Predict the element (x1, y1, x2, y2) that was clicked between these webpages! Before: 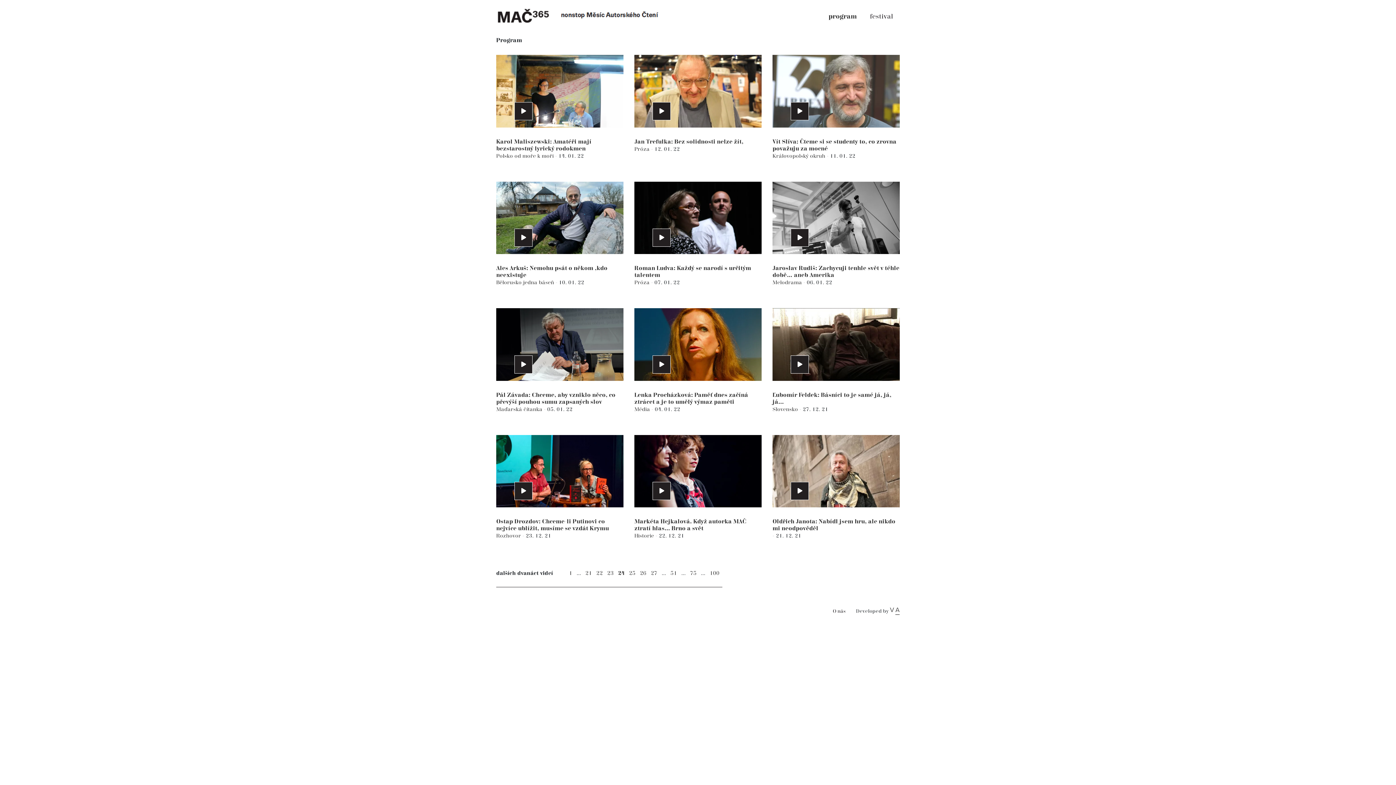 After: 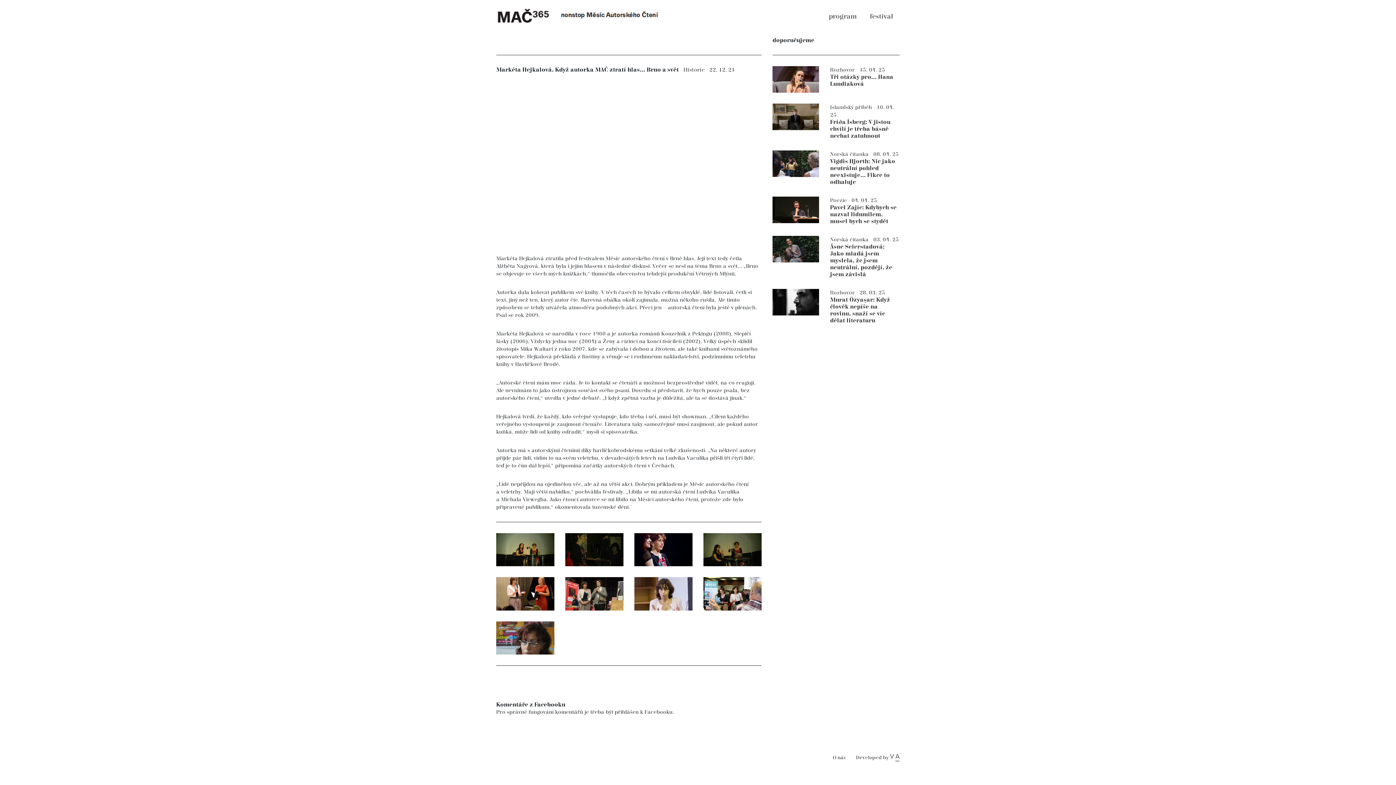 Action: bbox: (634, 435, 761, 518)